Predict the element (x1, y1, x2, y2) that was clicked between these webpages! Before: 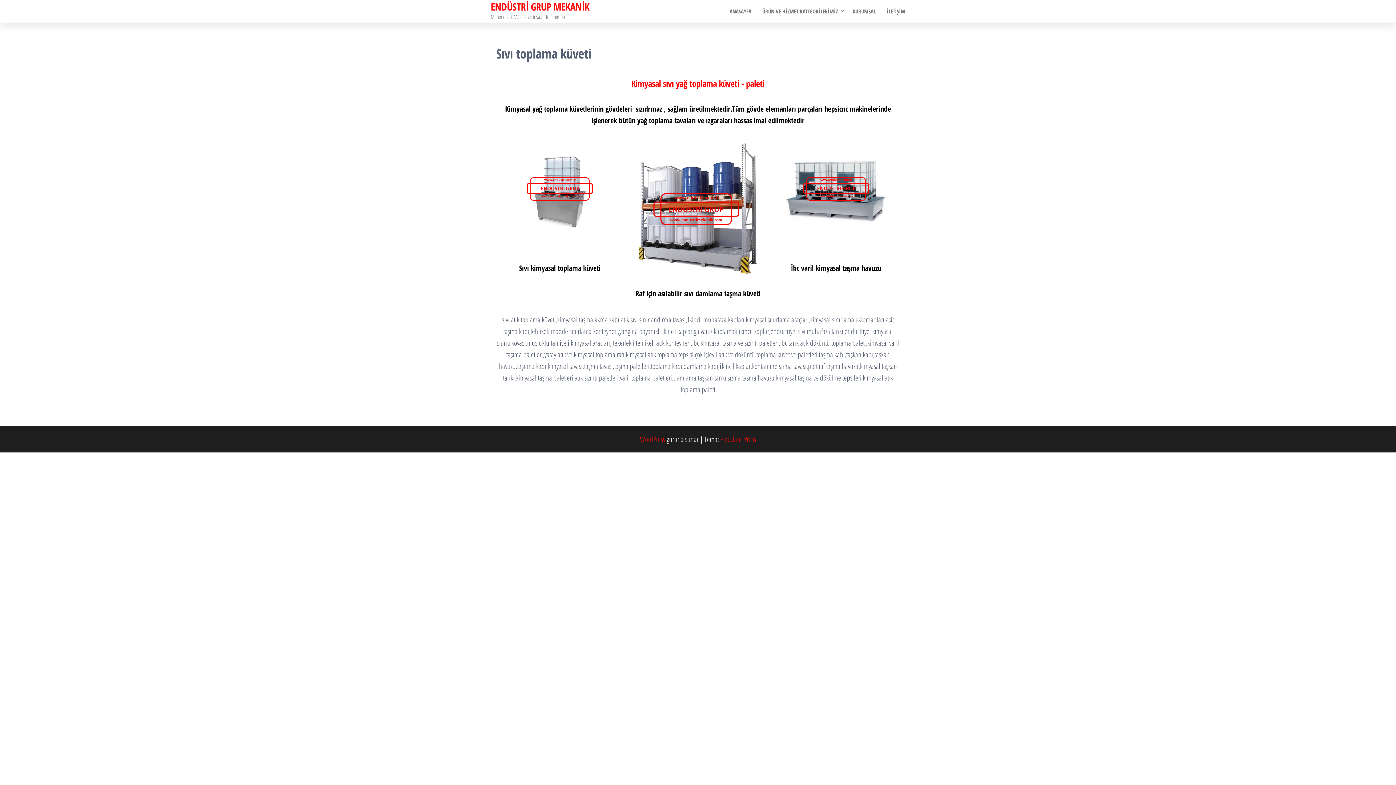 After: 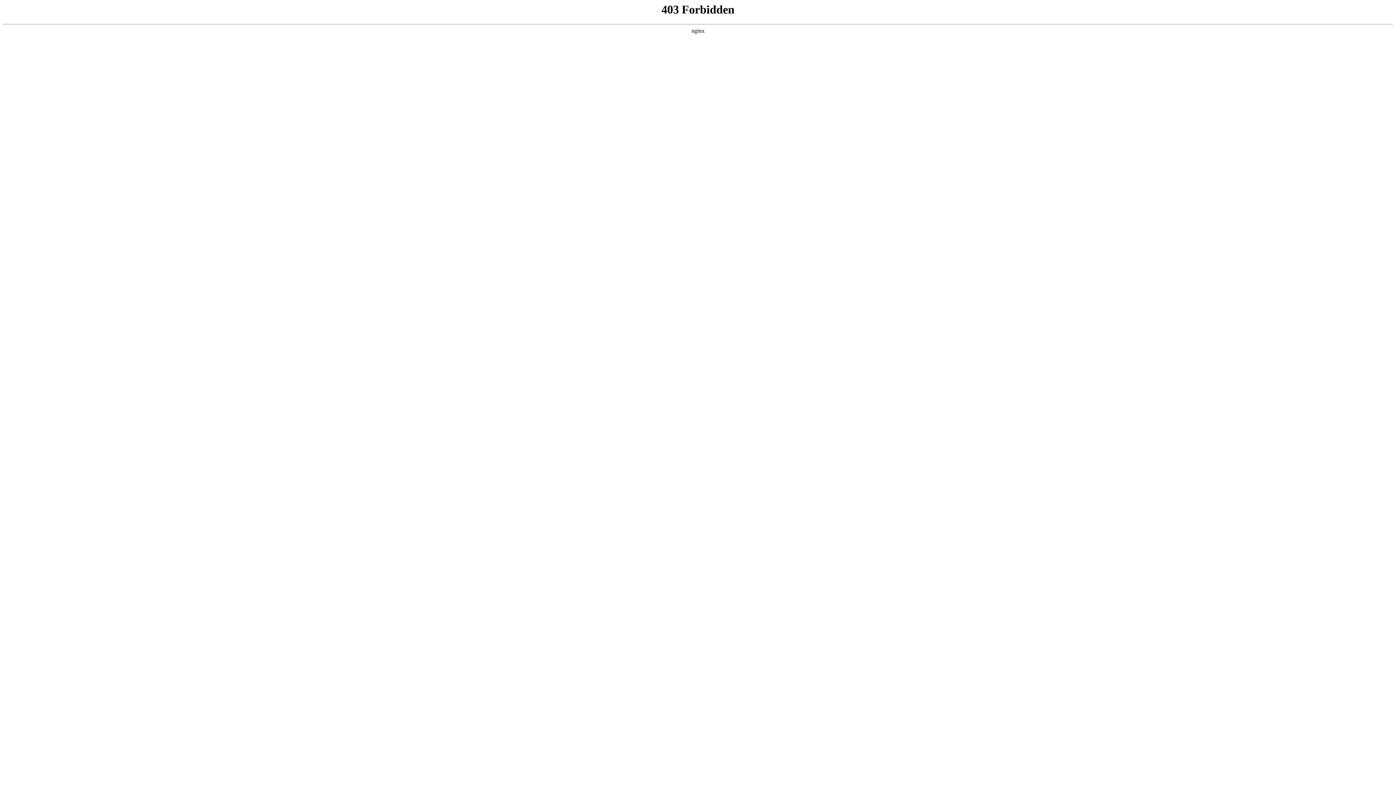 Action: label: WordPress bbox: (640, 434, 665, 444)